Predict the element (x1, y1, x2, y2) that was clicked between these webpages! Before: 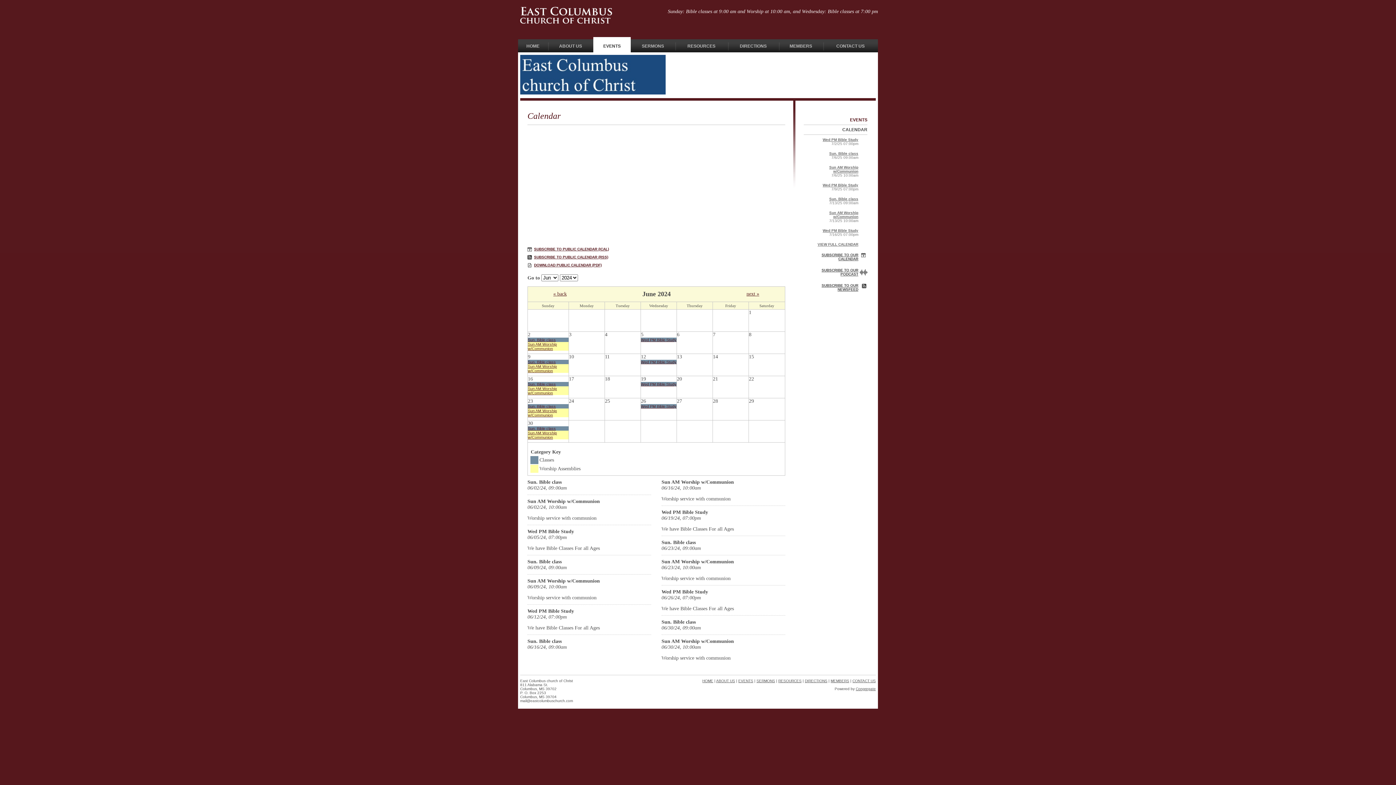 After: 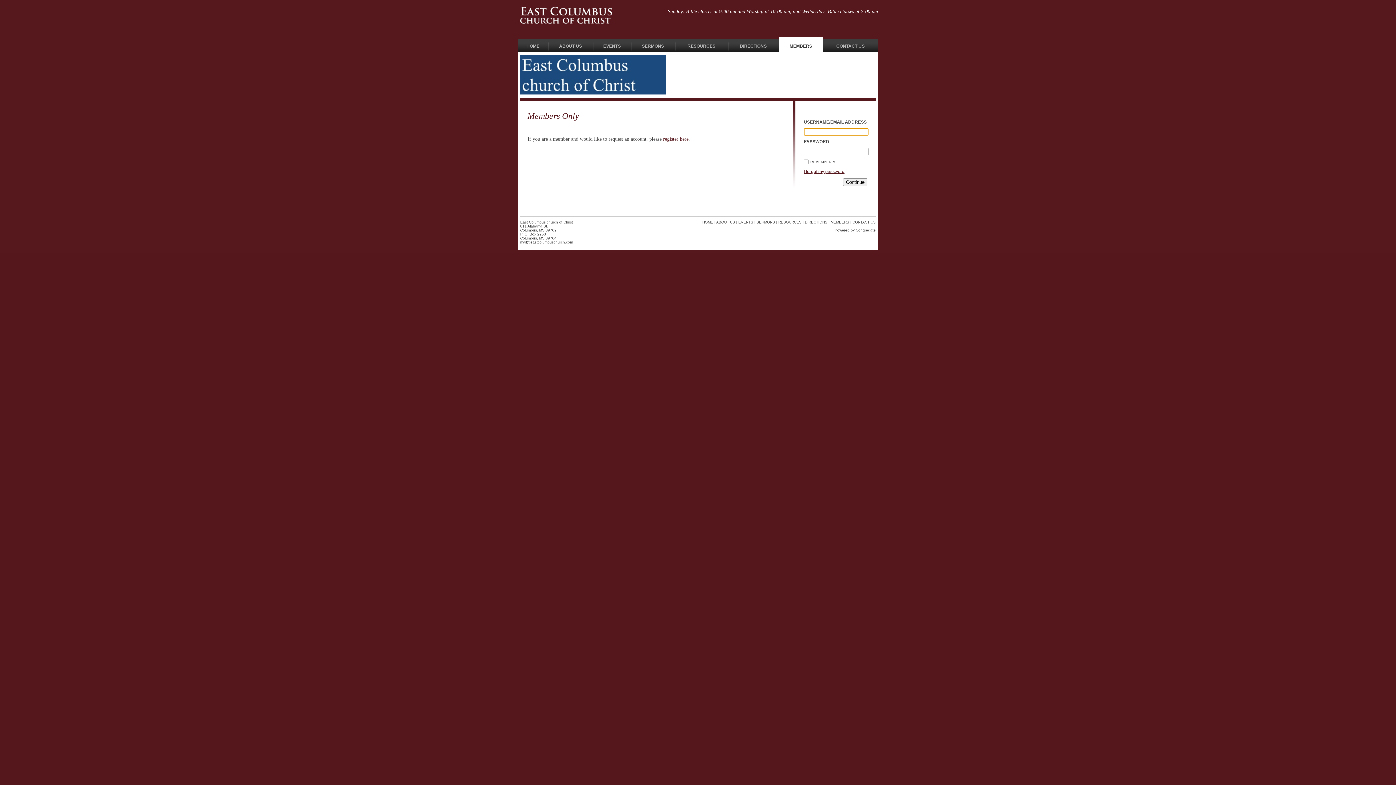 Action: bbox: (778, 39, 823, 53) label: MEMBERS